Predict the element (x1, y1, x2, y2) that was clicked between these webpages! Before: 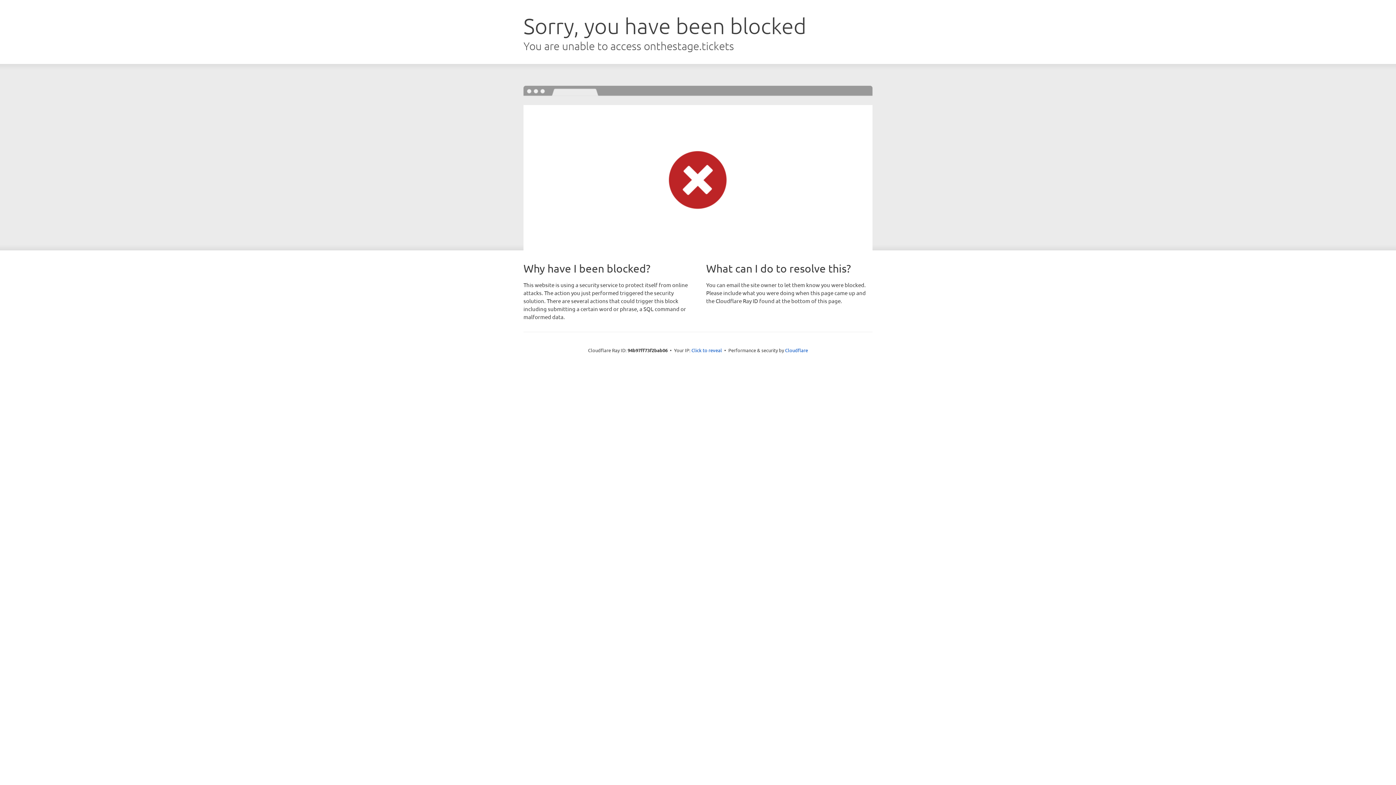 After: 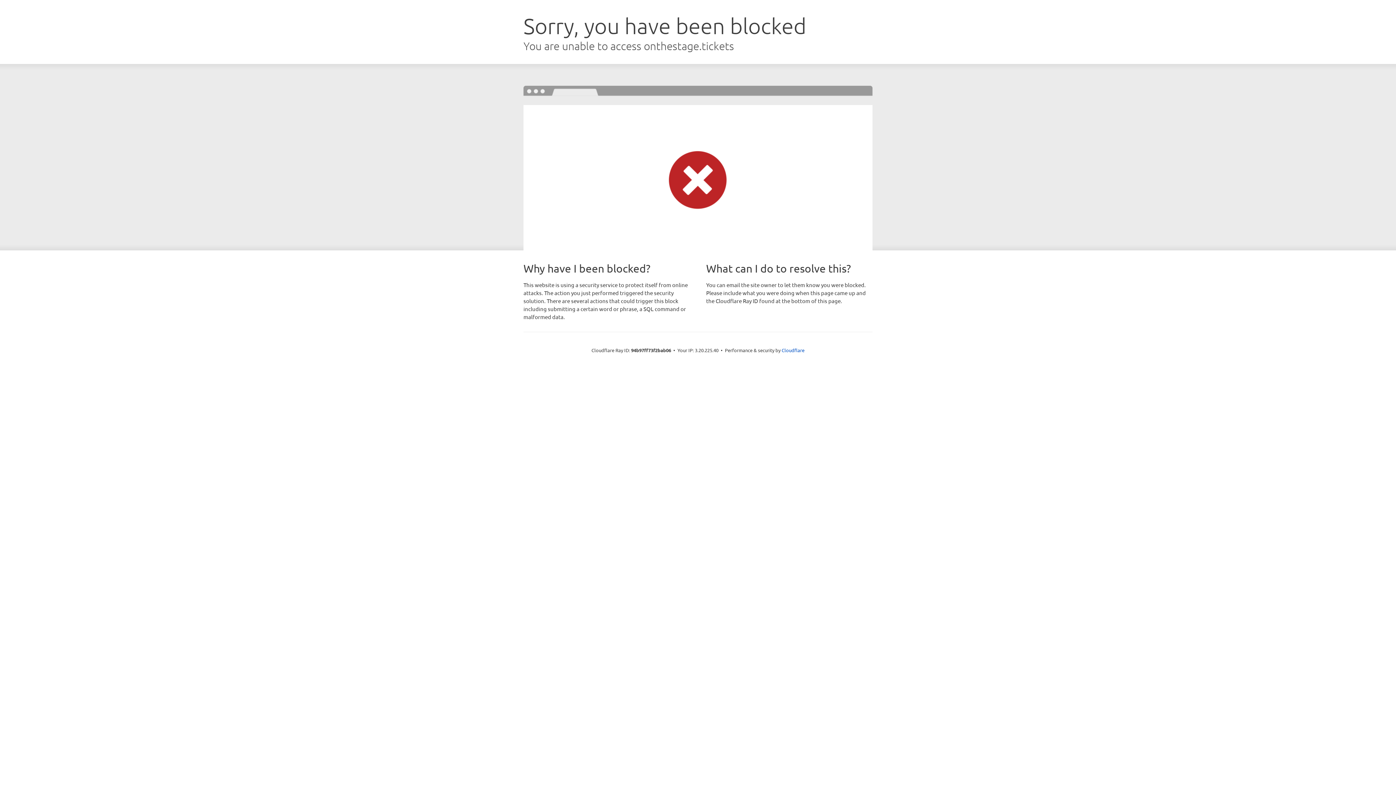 Action: bbox: (691, 346, 722, 353) label: Click to reveal